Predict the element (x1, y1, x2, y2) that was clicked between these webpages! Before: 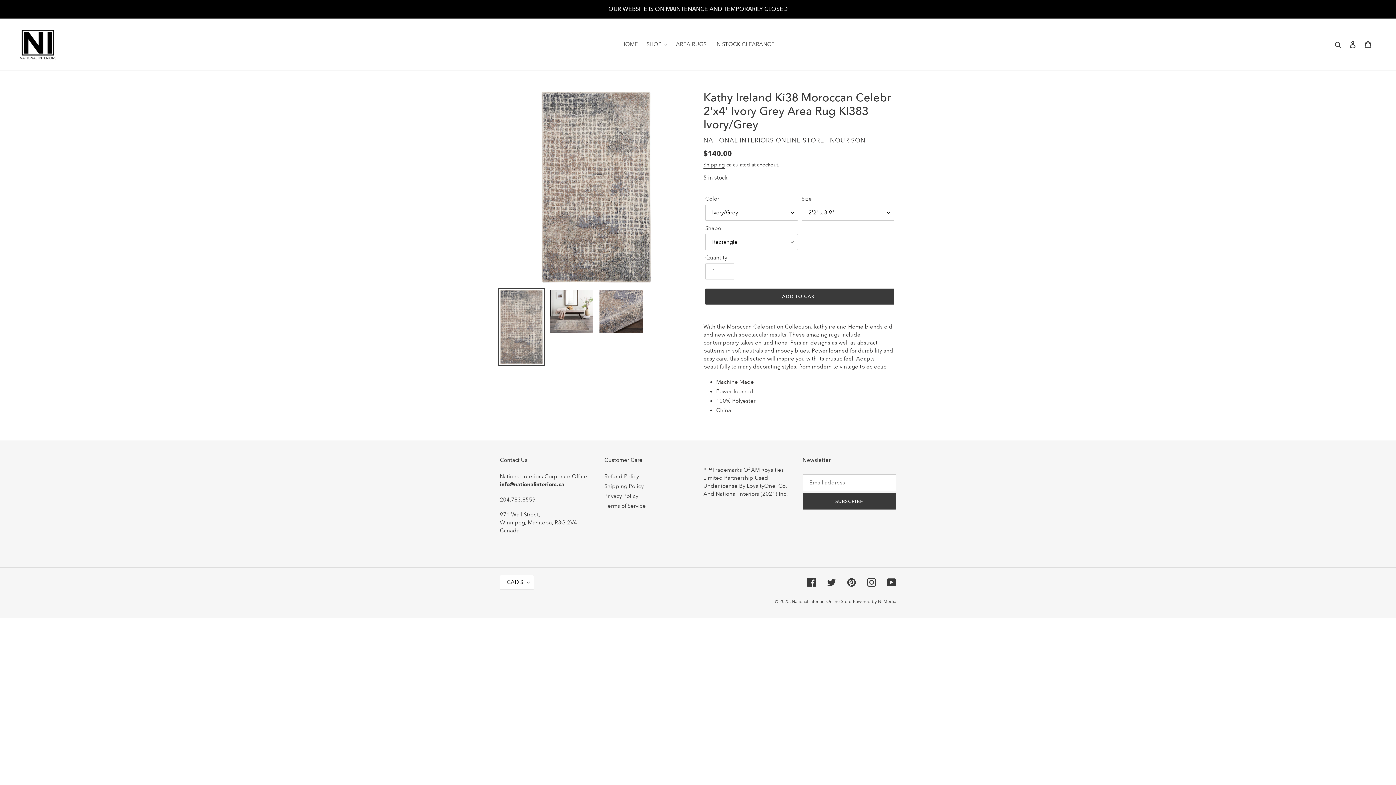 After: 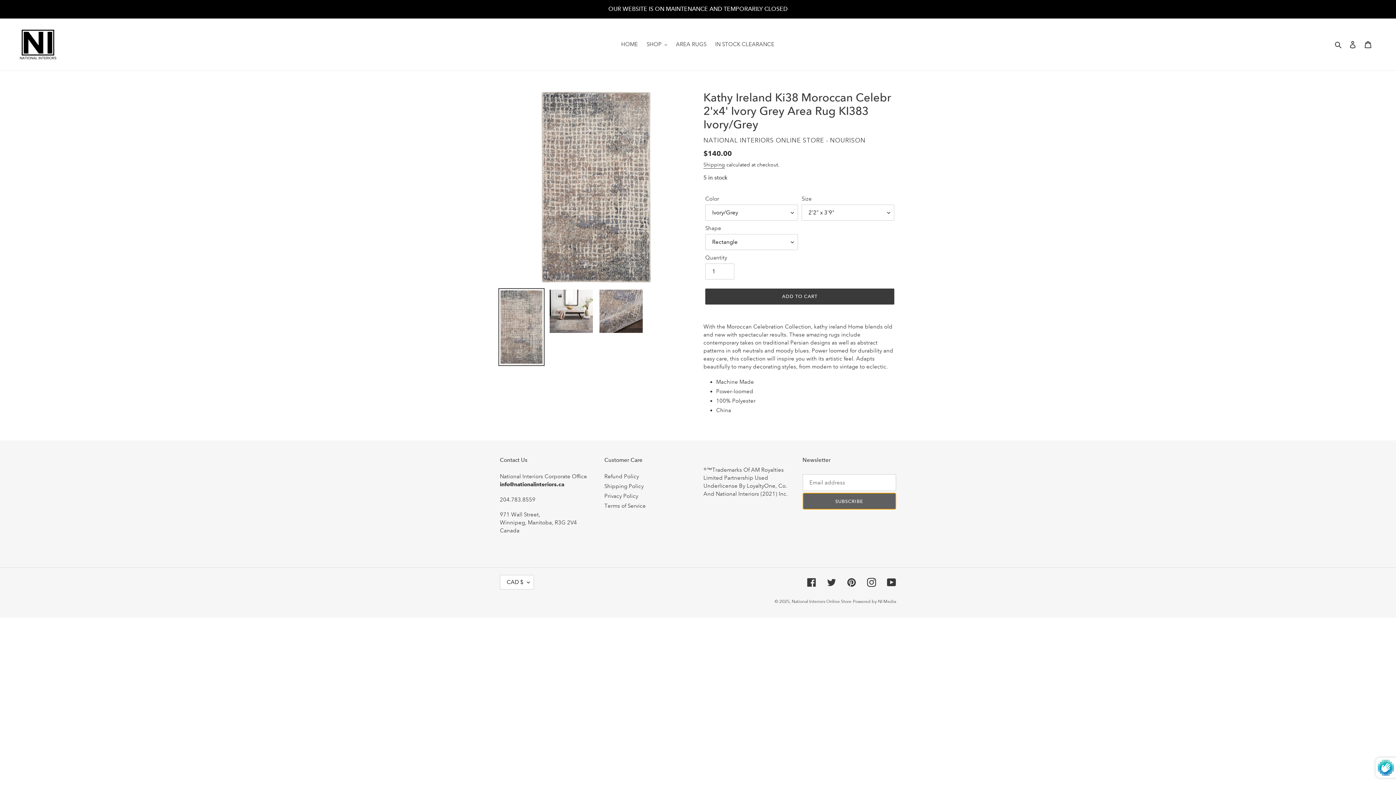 Action: bbox: (802, 493, 896, 509) label: SUBSCRIBE